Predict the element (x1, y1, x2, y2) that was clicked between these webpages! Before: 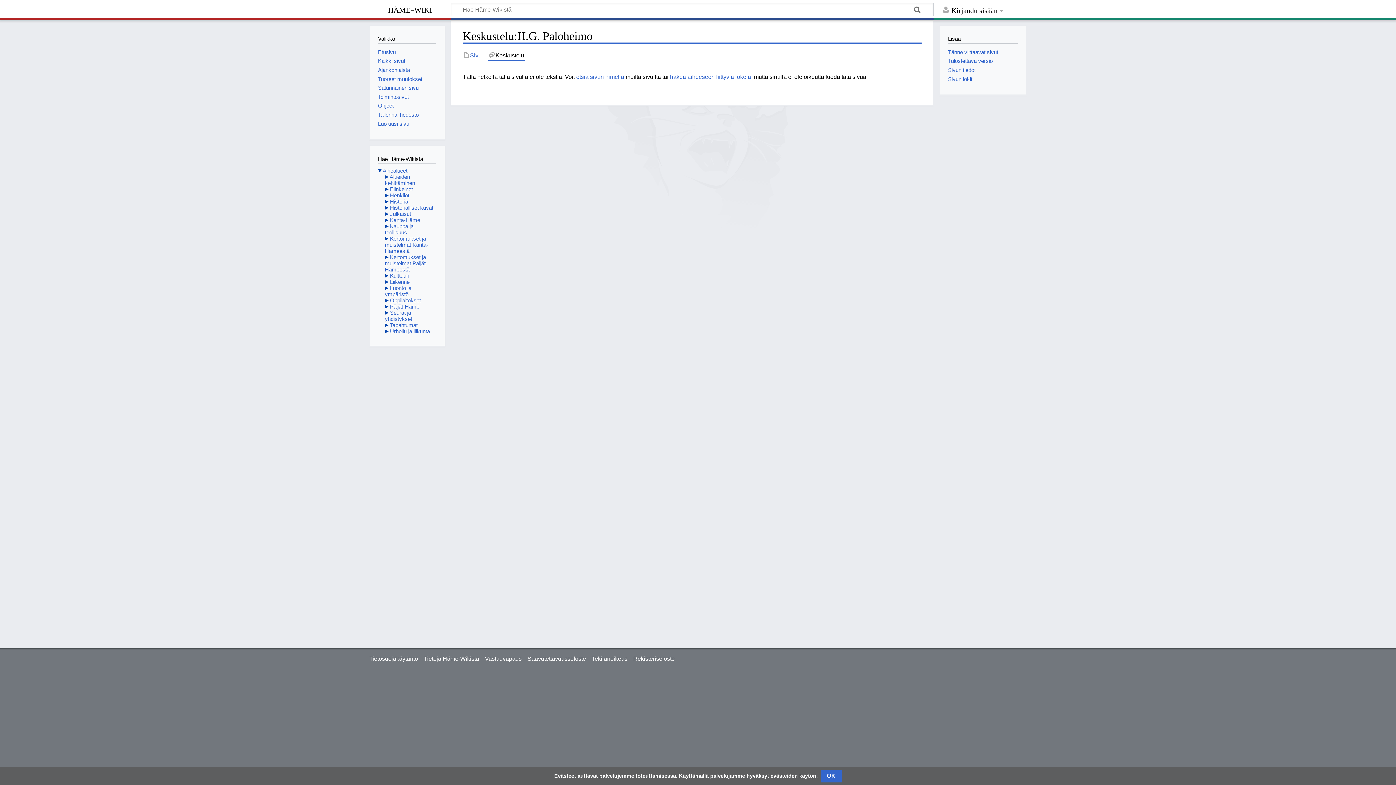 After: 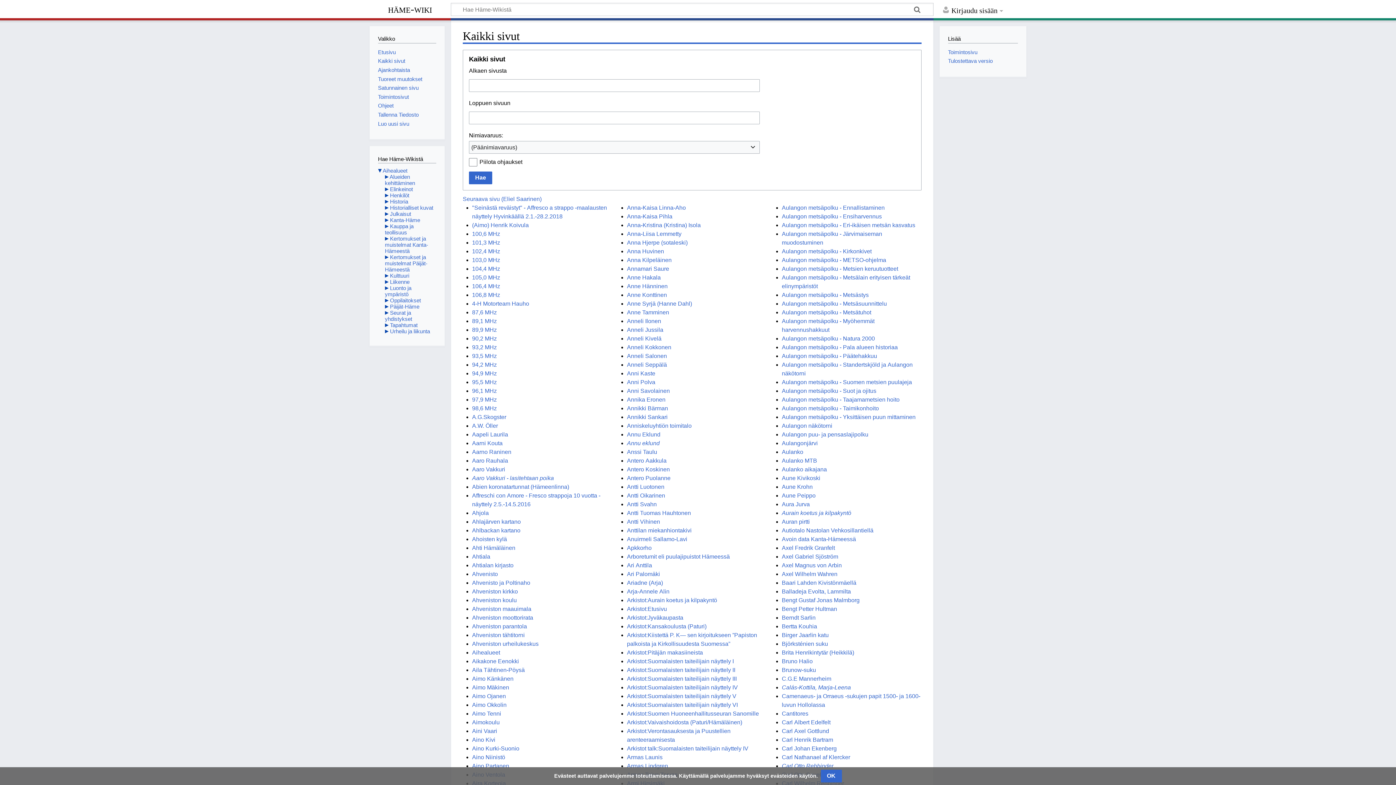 Action: bbox: (378, 57, 405, 64) label: Kaikki sivut